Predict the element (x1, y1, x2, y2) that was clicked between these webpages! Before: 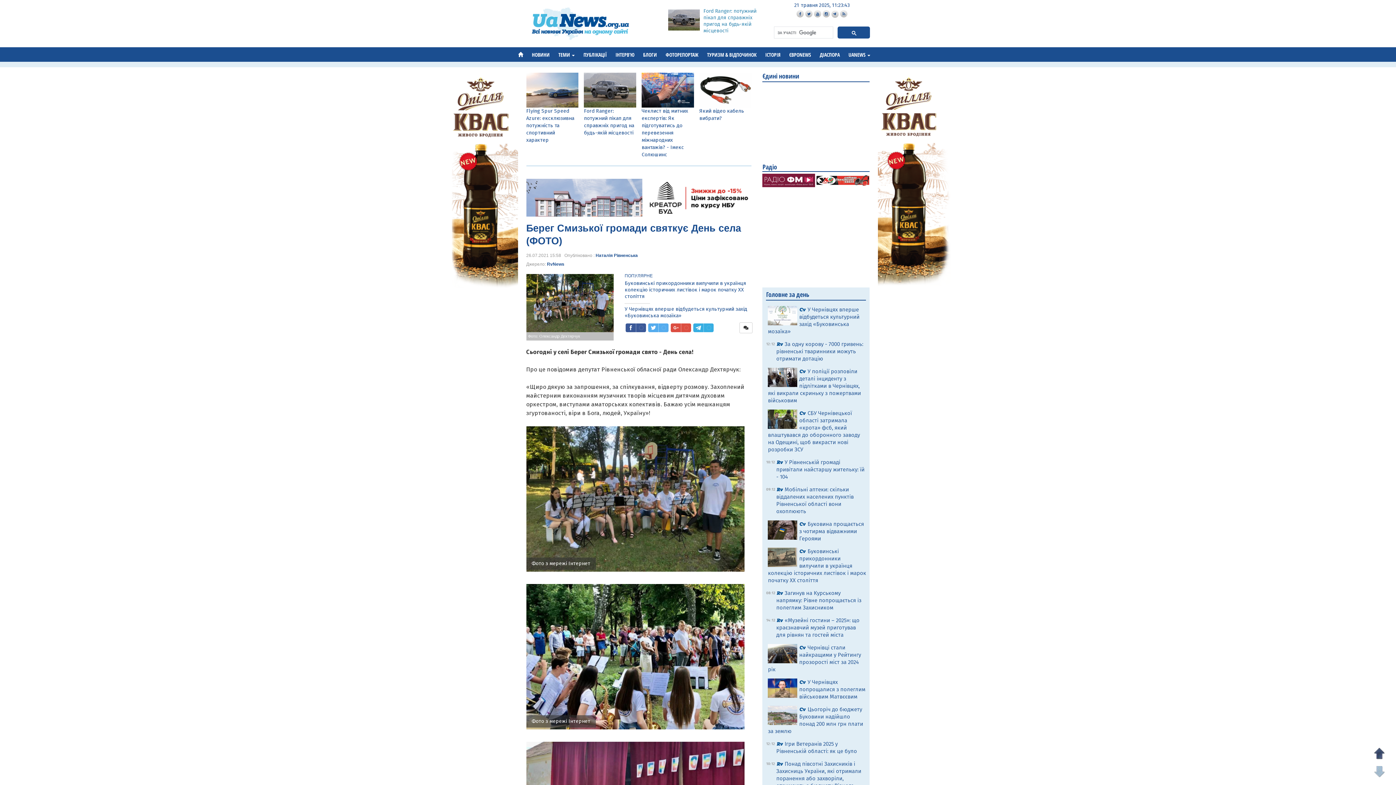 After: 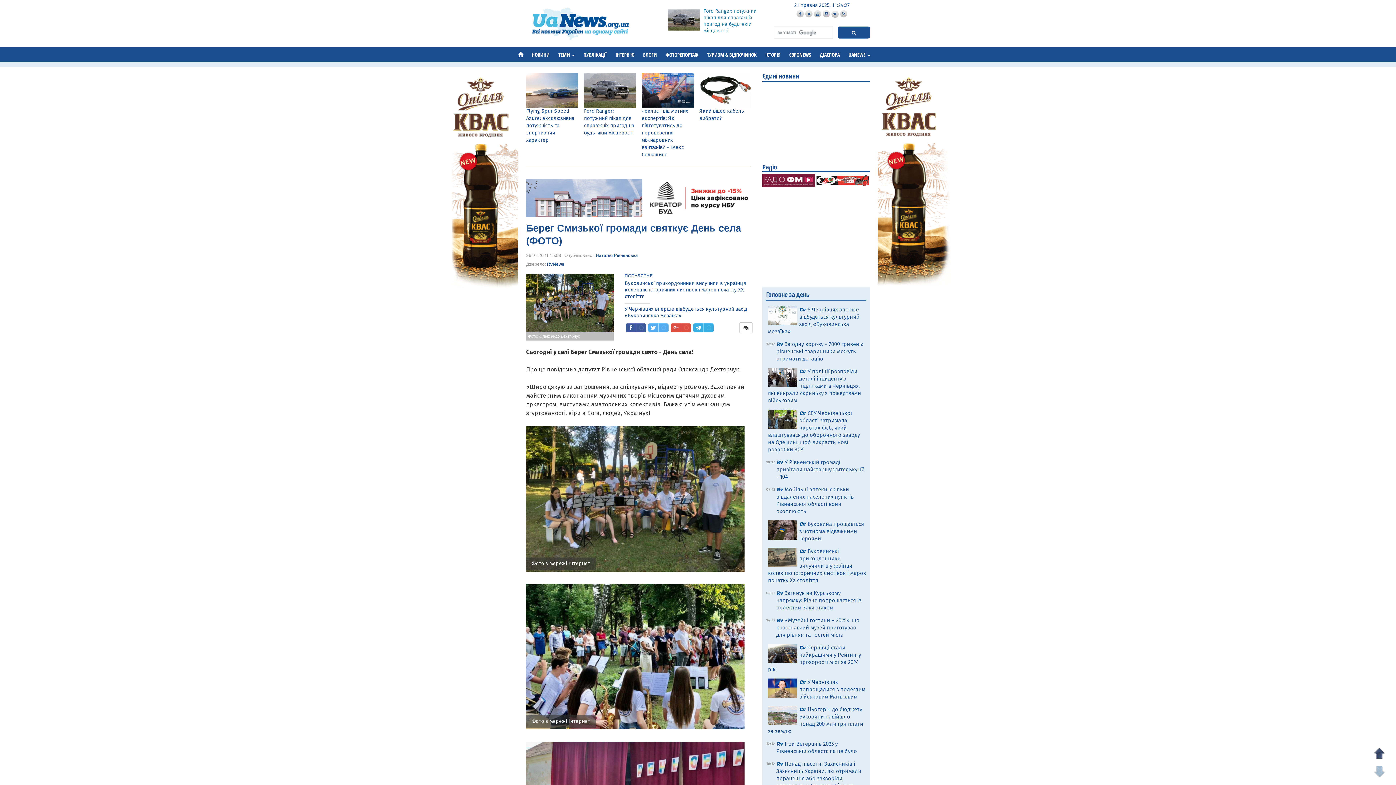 Action: bbox: (528, 334, 580, 338) label: Фото: Олександр Дехтярчук